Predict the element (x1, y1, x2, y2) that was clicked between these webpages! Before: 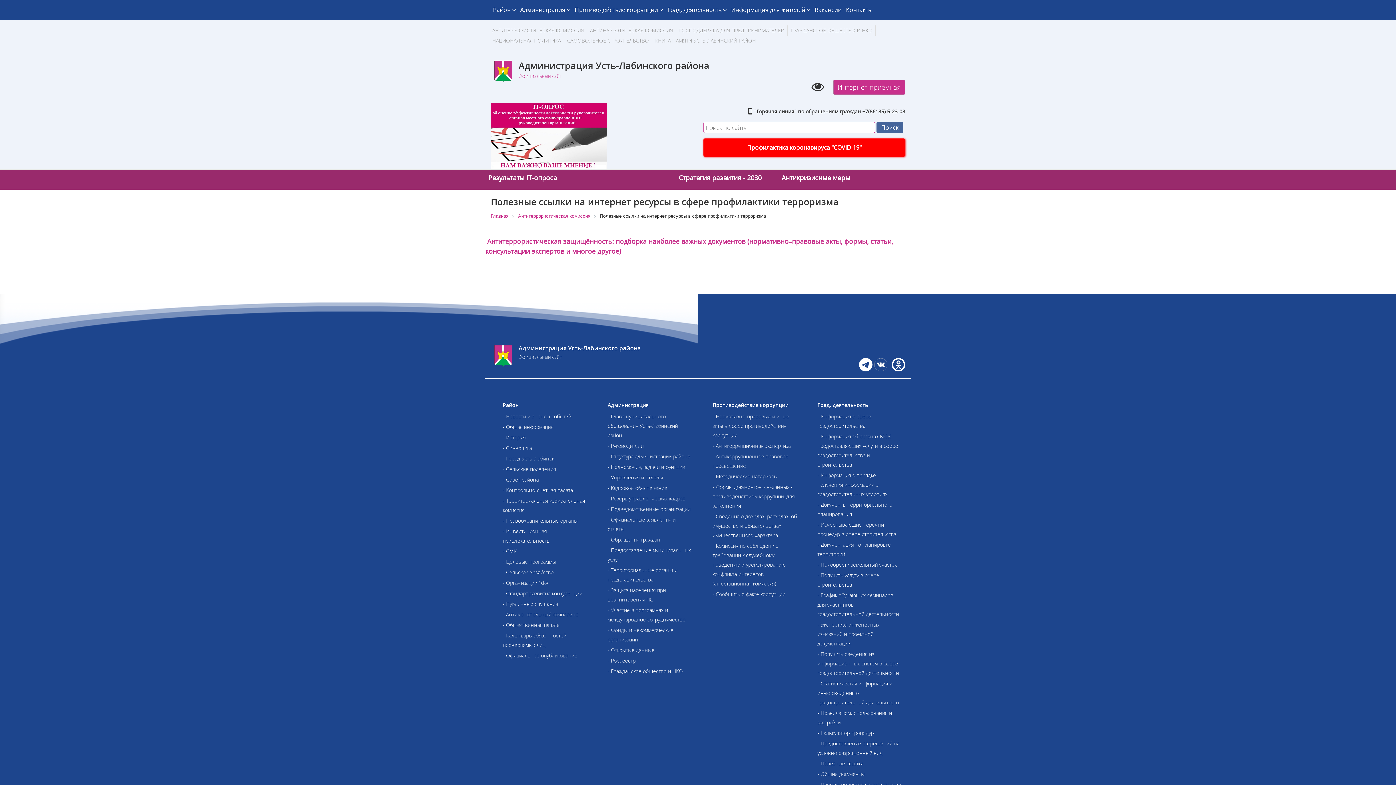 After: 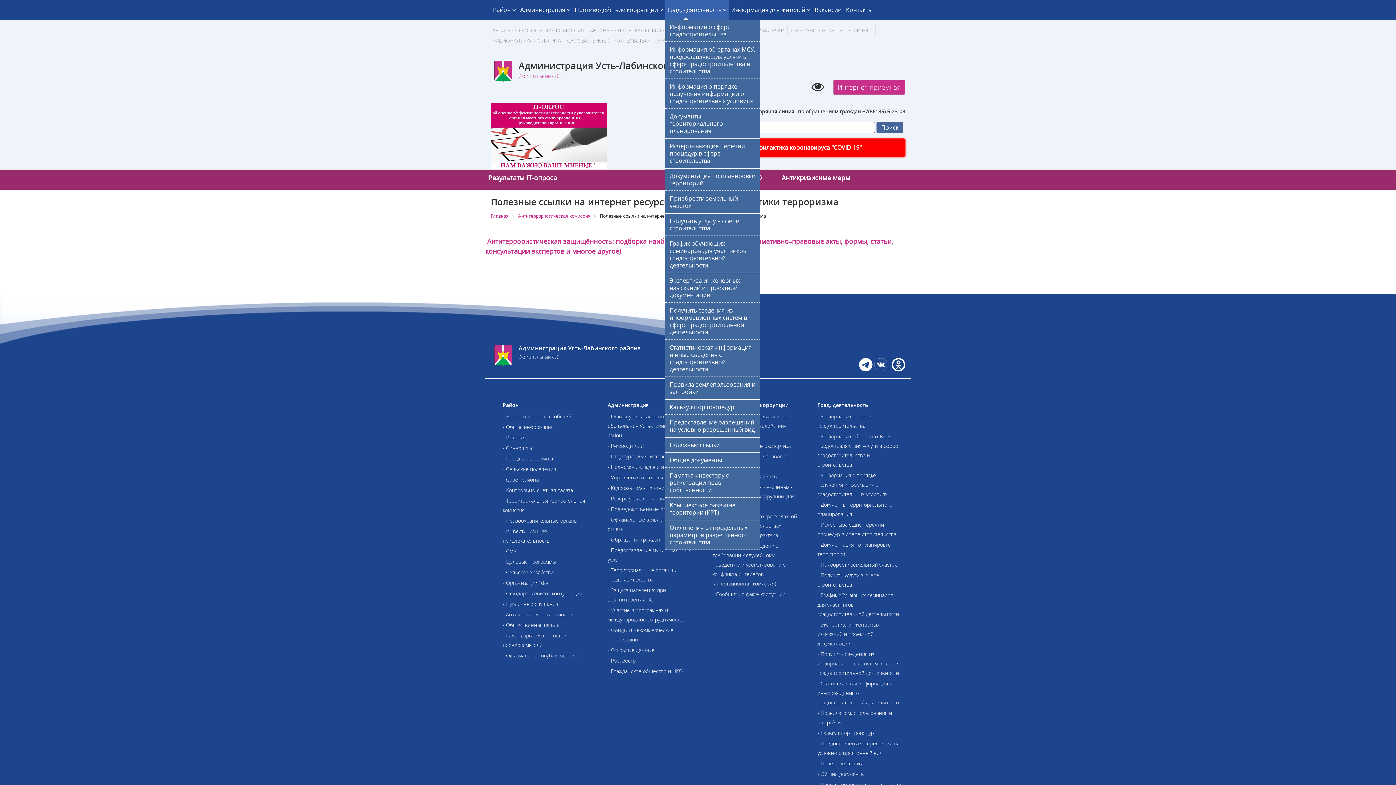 Action: bbox: (665, 0, 729, 19) label: Град. деятельность 